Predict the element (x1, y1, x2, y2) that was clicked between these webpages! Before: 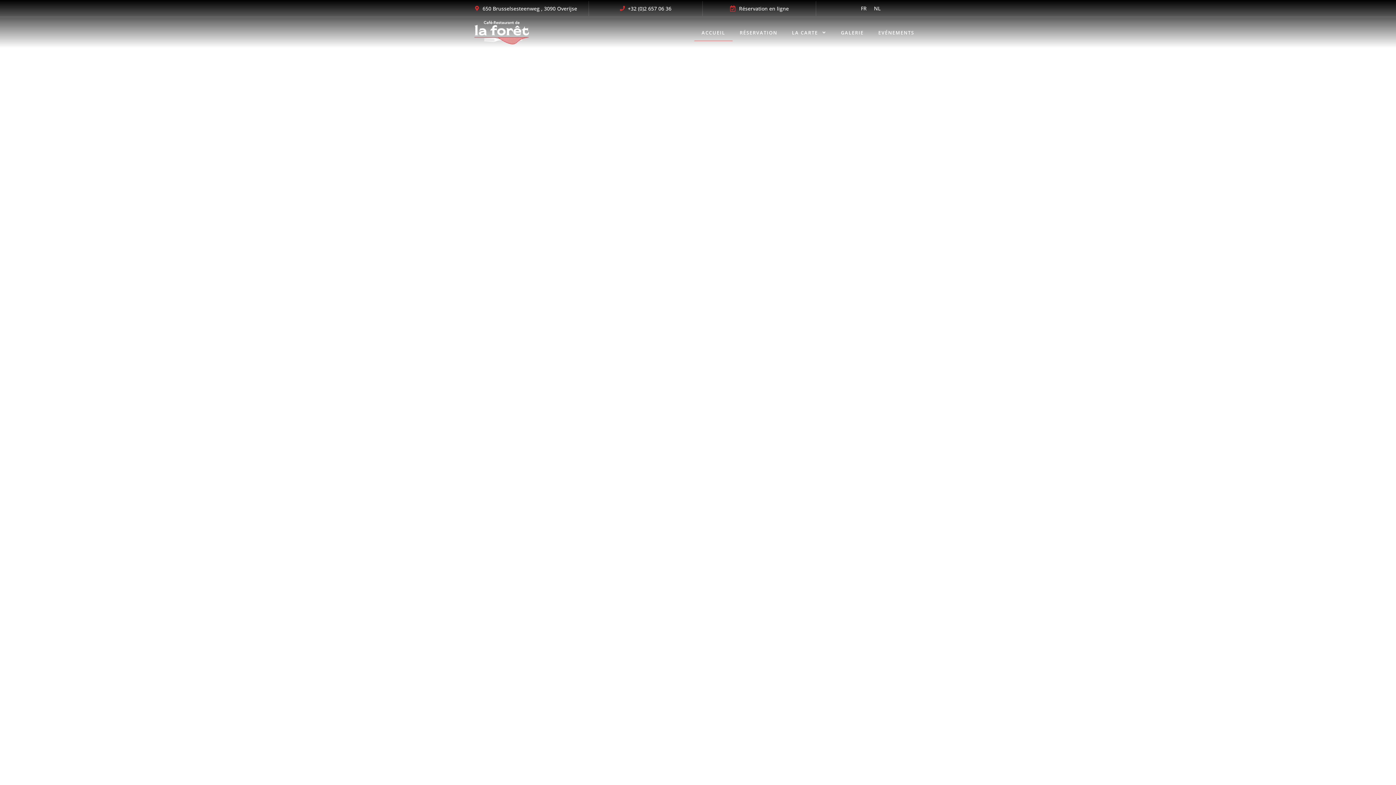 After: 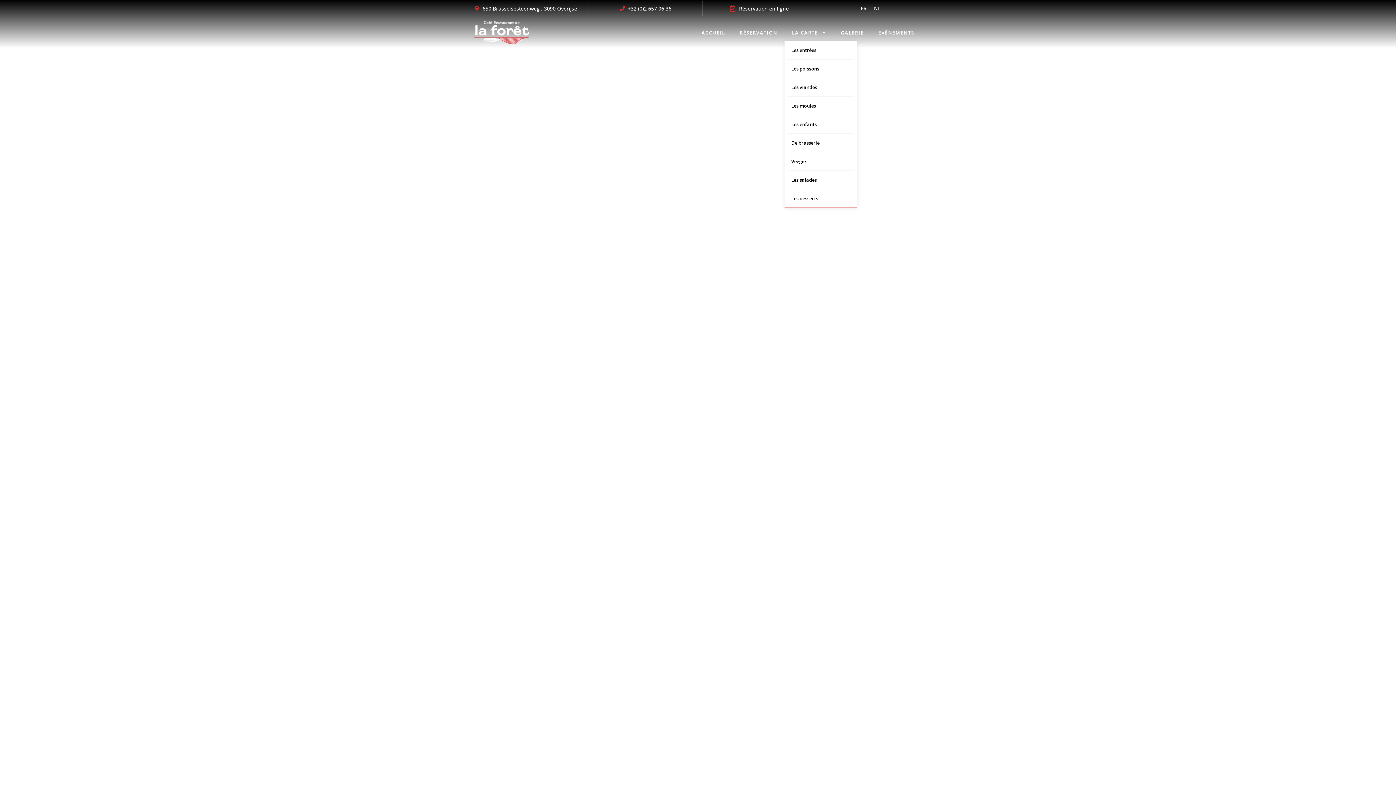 Action: label: LA CARTE bbox: (784, 24, 833, 40)